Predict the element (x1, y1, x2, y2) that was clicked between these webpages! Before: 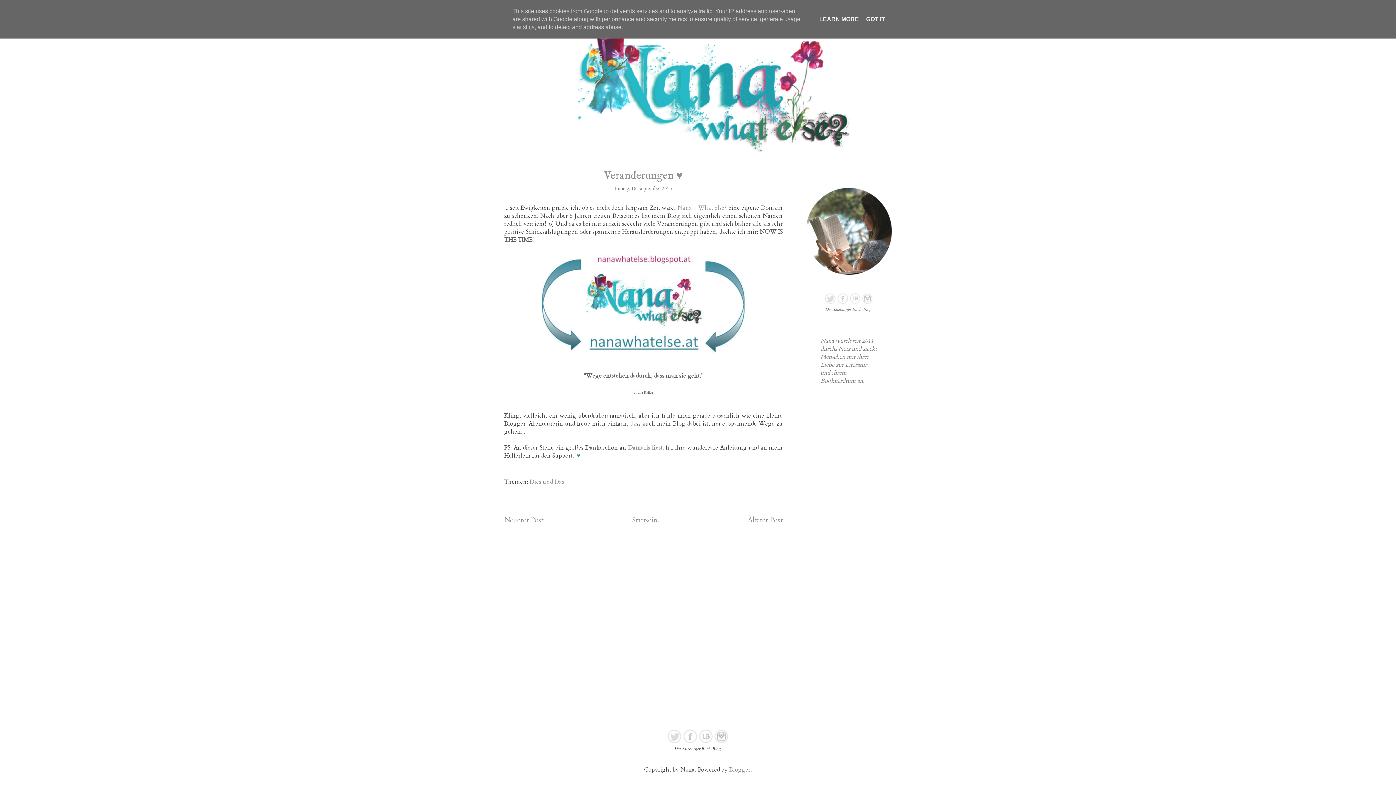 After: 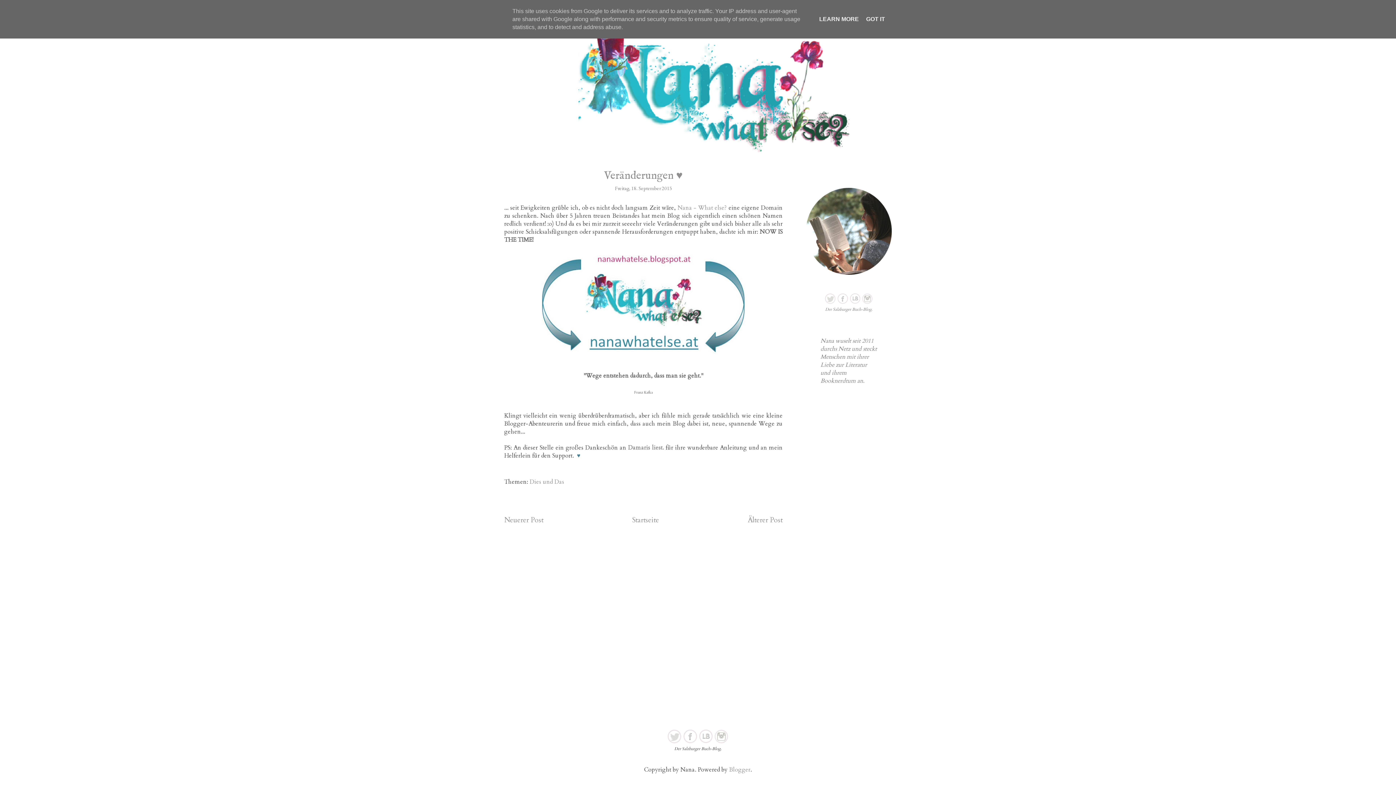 Action: bbox: (825, 298, 836, 306)